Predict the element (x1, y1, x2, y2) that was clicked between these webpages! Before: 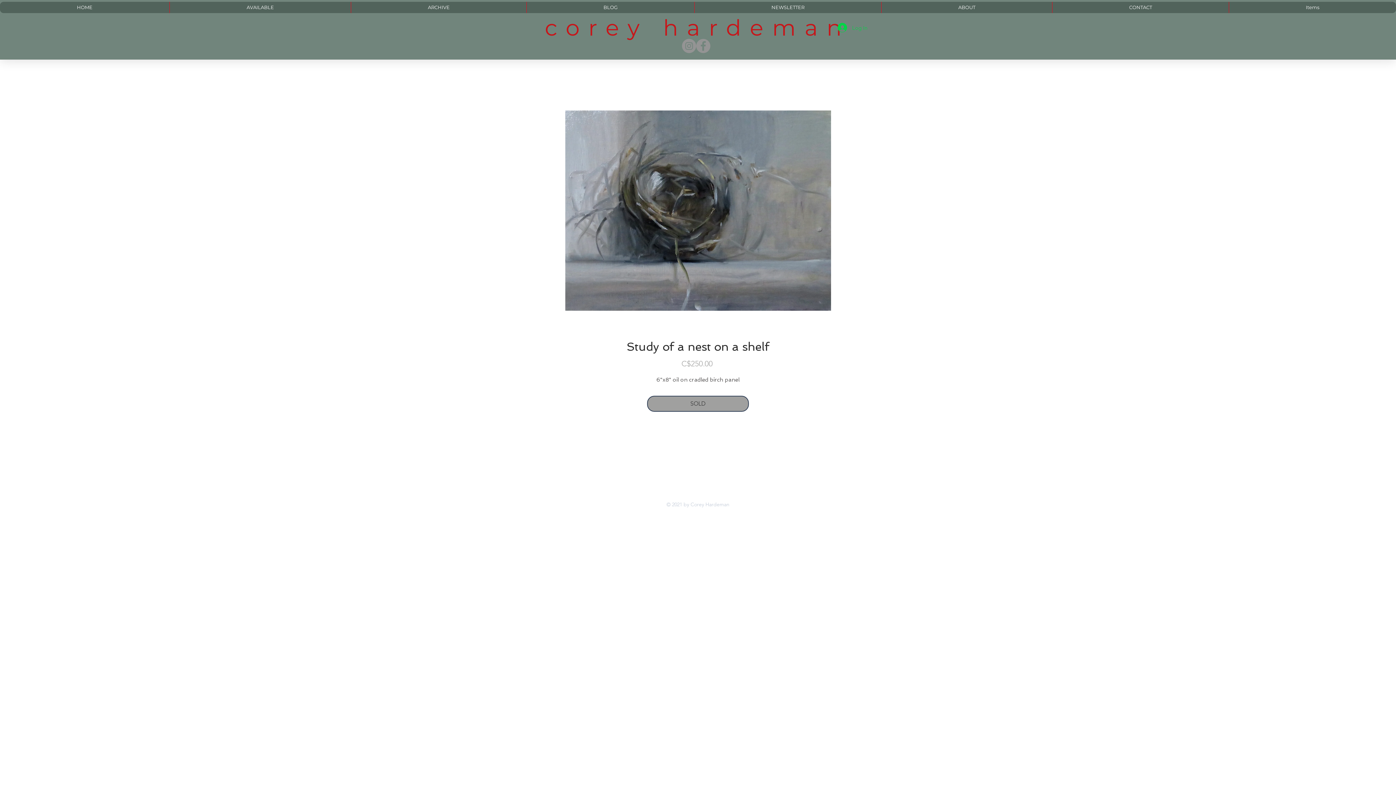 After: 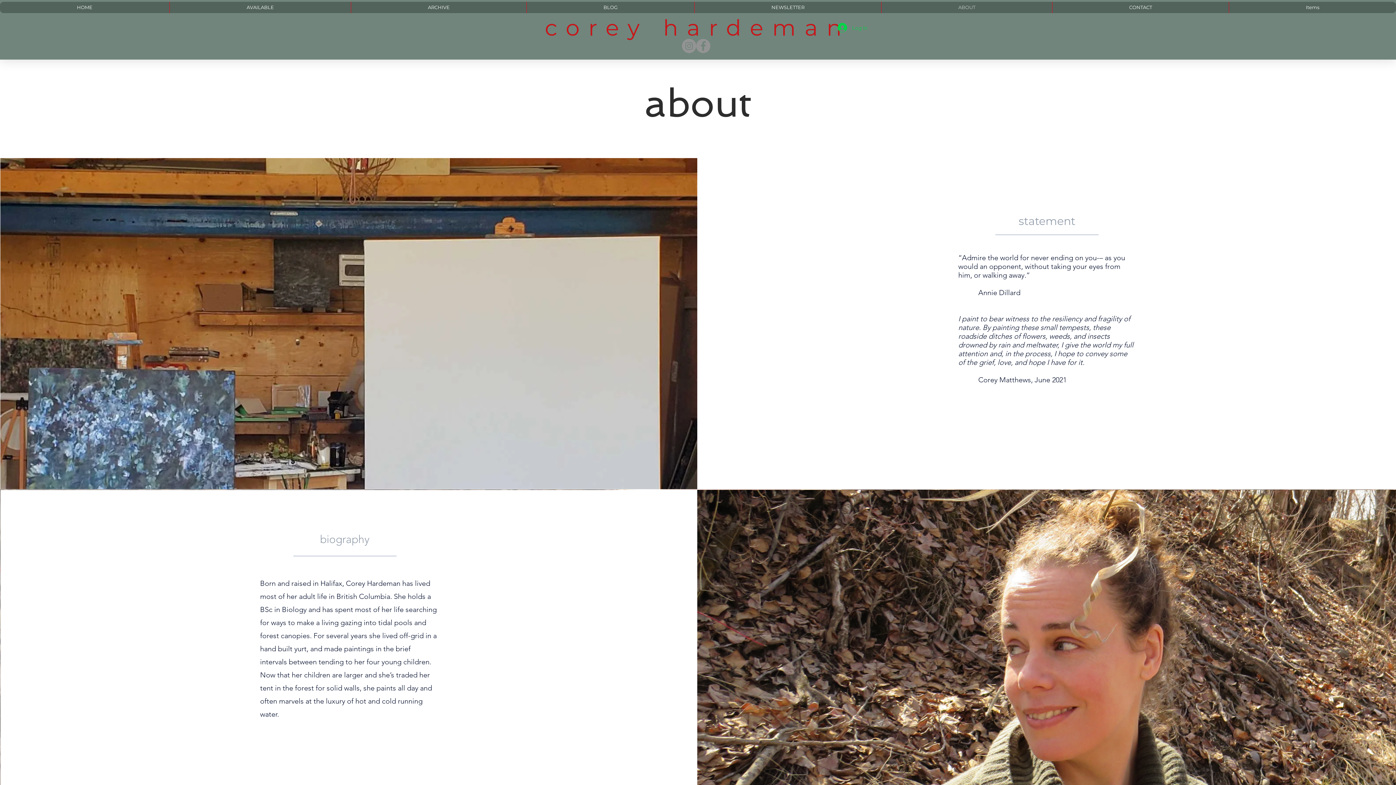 Action: label: ABOUT bbox: (881, 1, 1052, 13)